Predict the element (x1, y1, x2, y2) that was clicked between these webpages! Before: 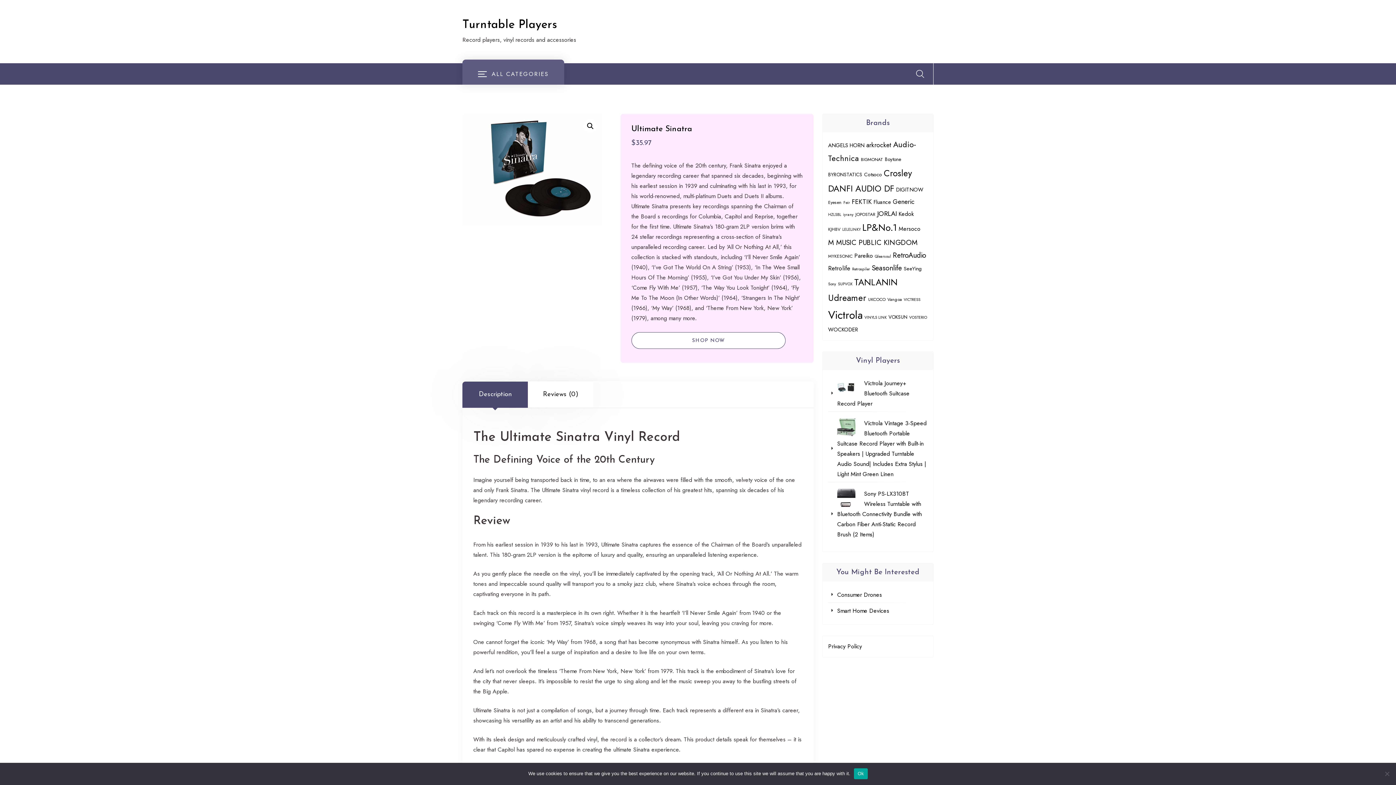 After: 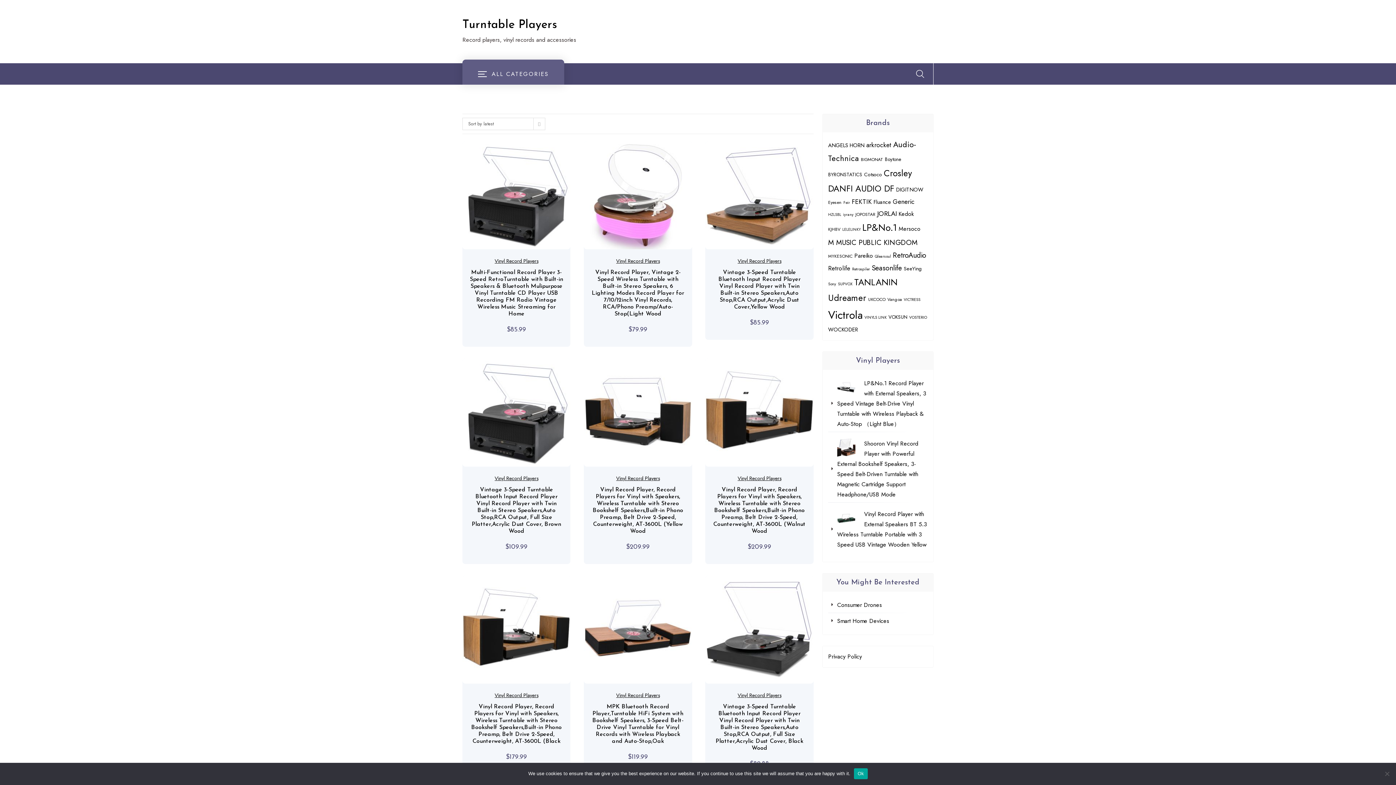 Action: bbox: (828, 237, 917, 247) label: M MUSIC PUBLIC KINGDOM (16 products)